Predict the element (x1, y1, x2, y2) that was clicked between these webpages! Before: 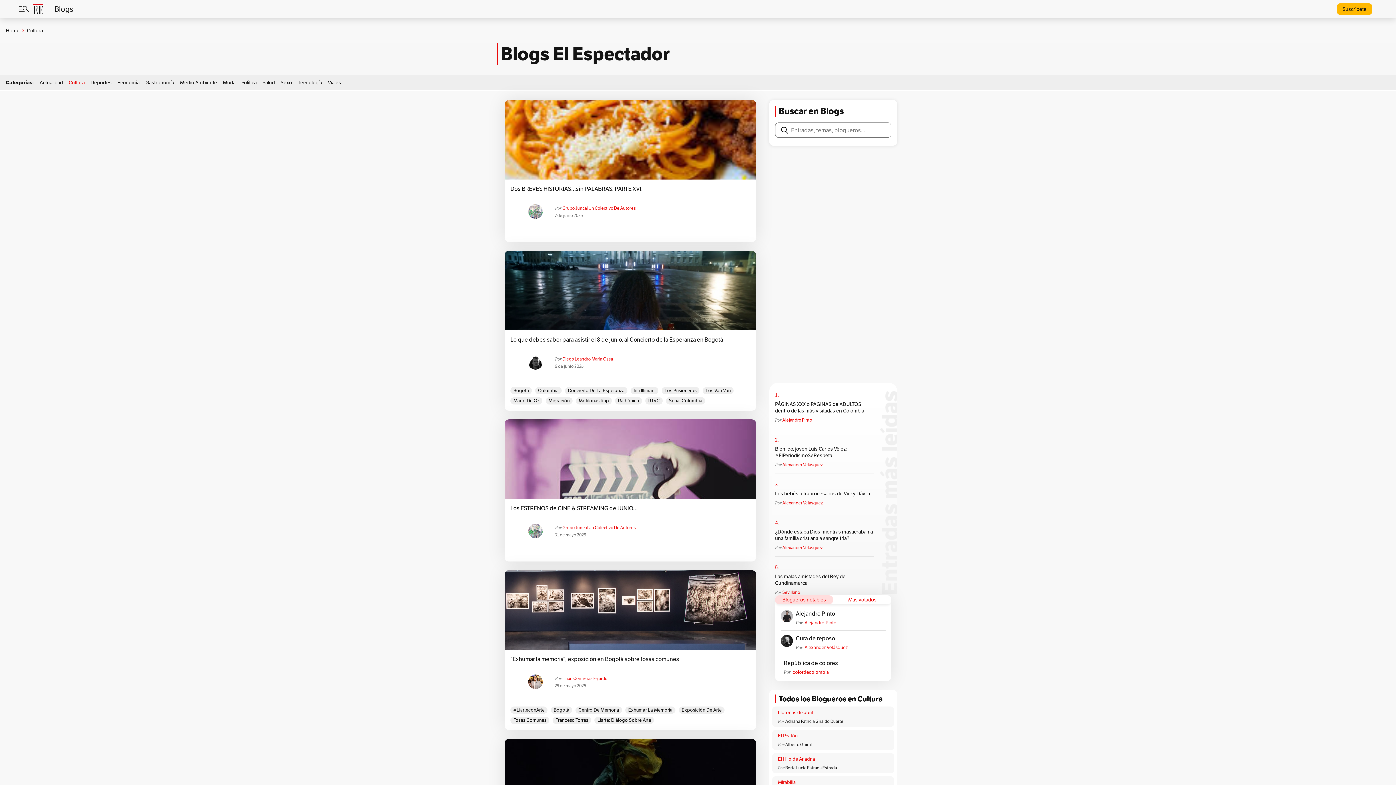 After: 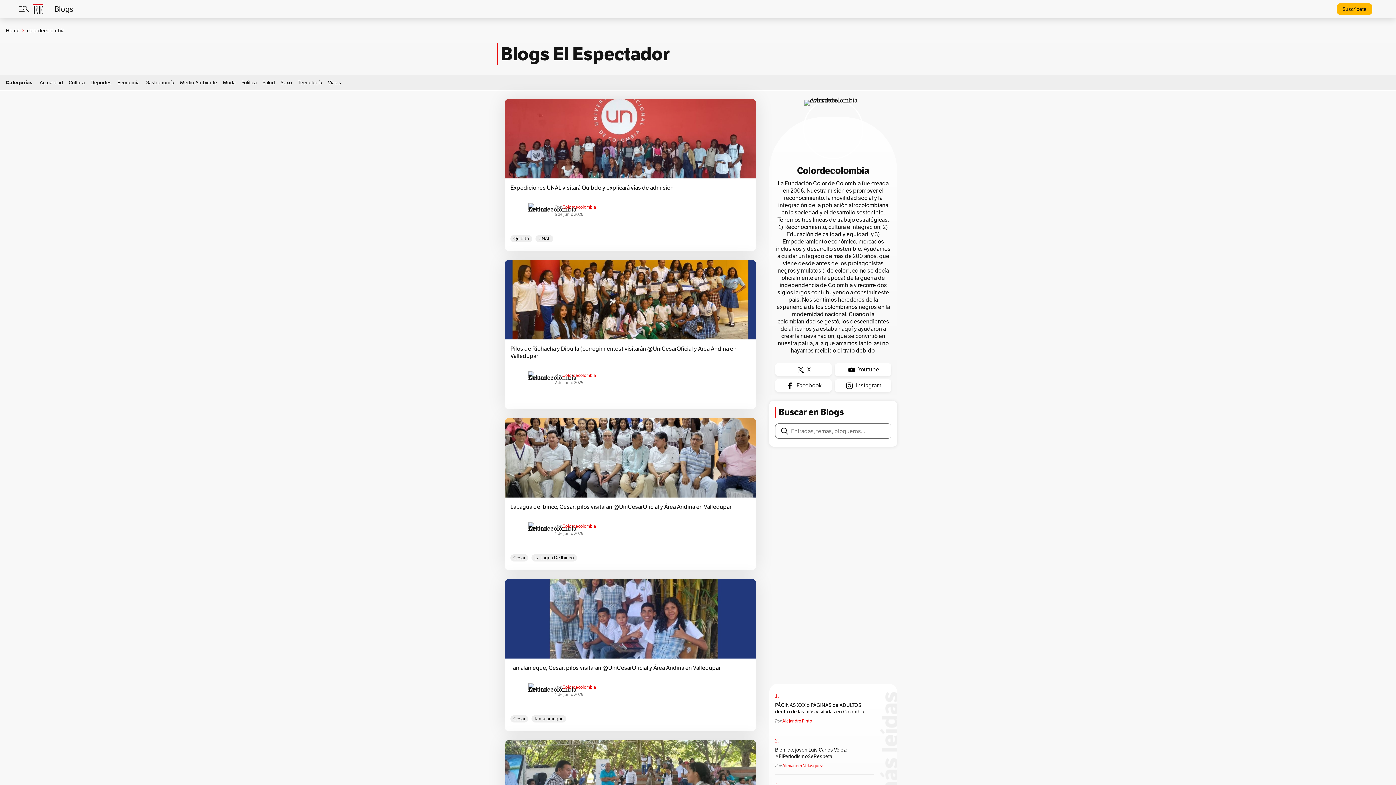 Action: bbox: (781, 660, 784, 675)